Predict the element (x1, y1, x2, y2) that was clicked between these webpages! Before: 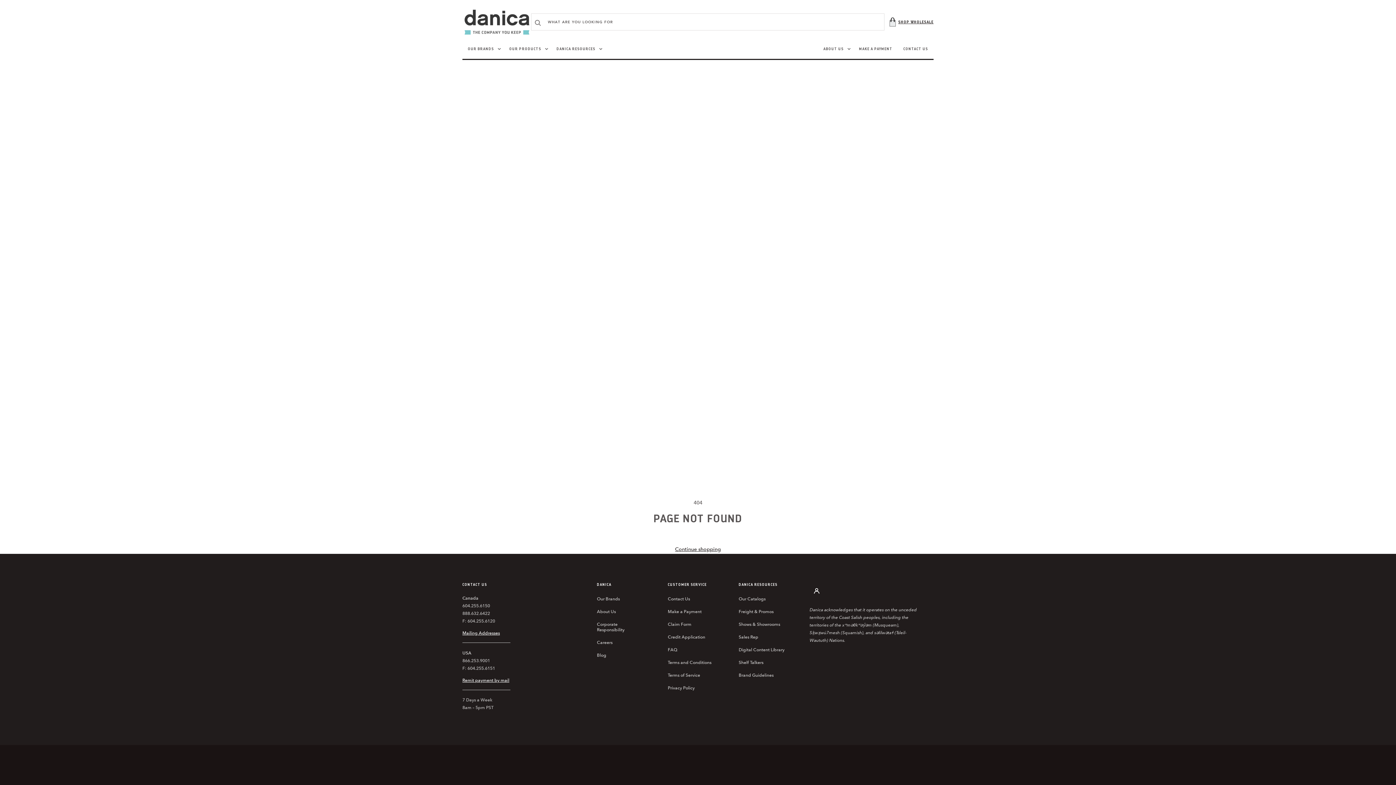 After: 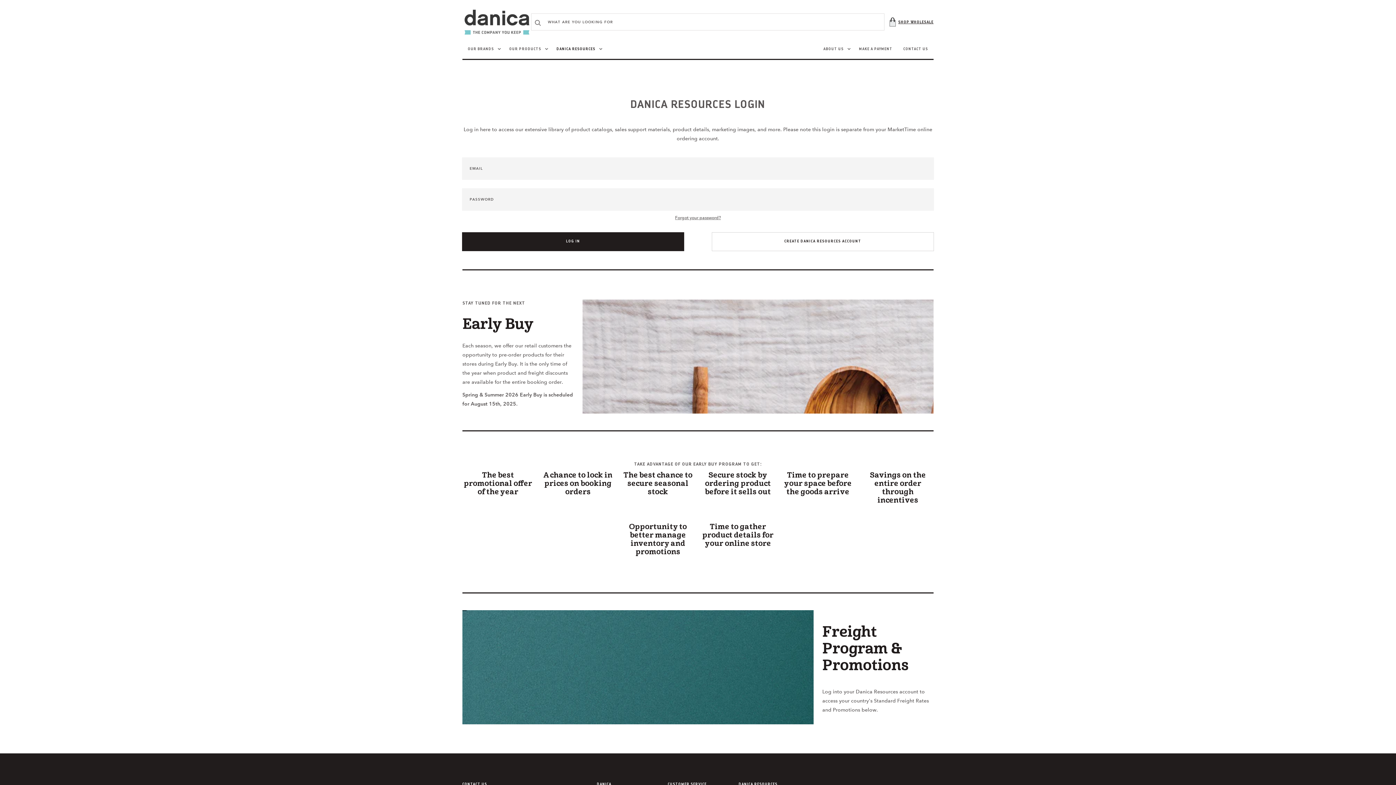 Action: bbox: (738, 605, 773, 618) label: Freight & Promos